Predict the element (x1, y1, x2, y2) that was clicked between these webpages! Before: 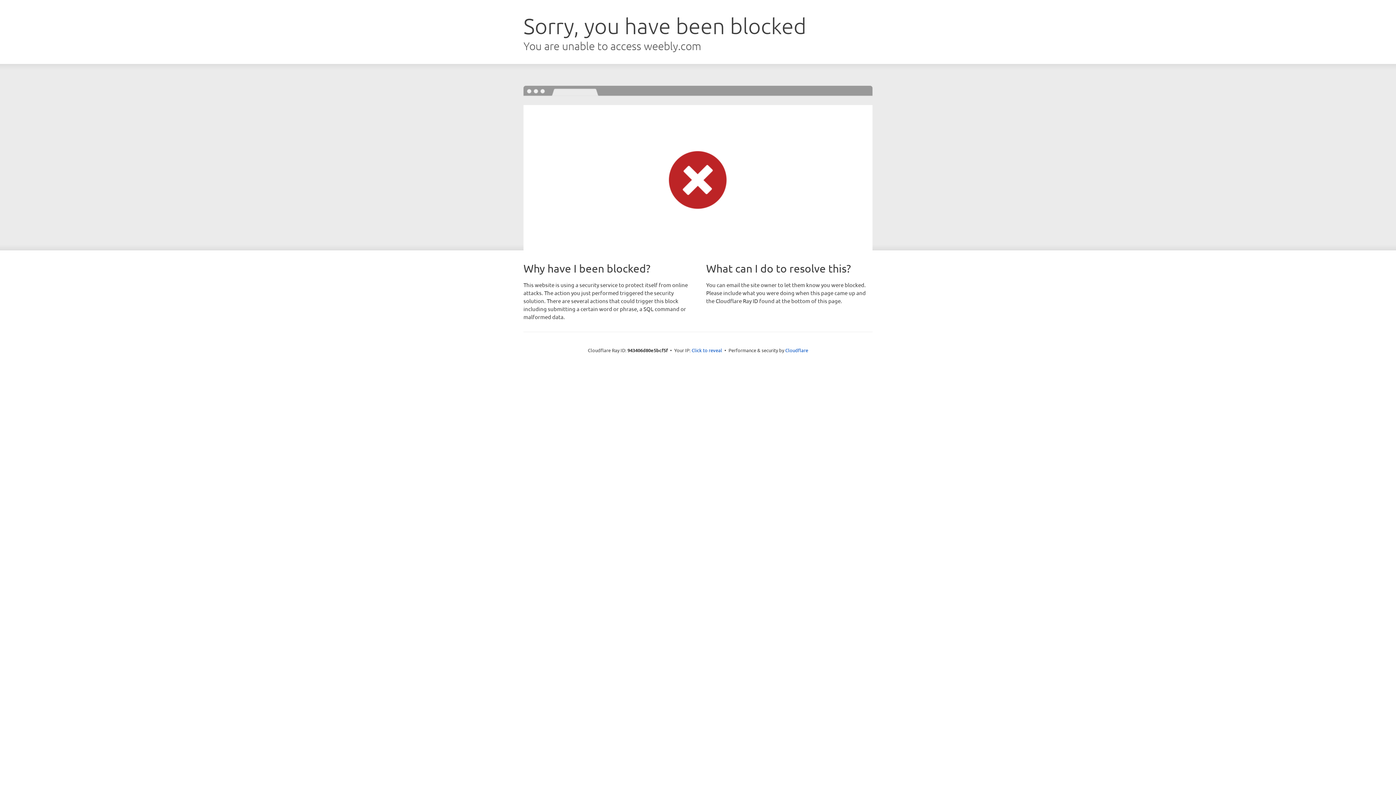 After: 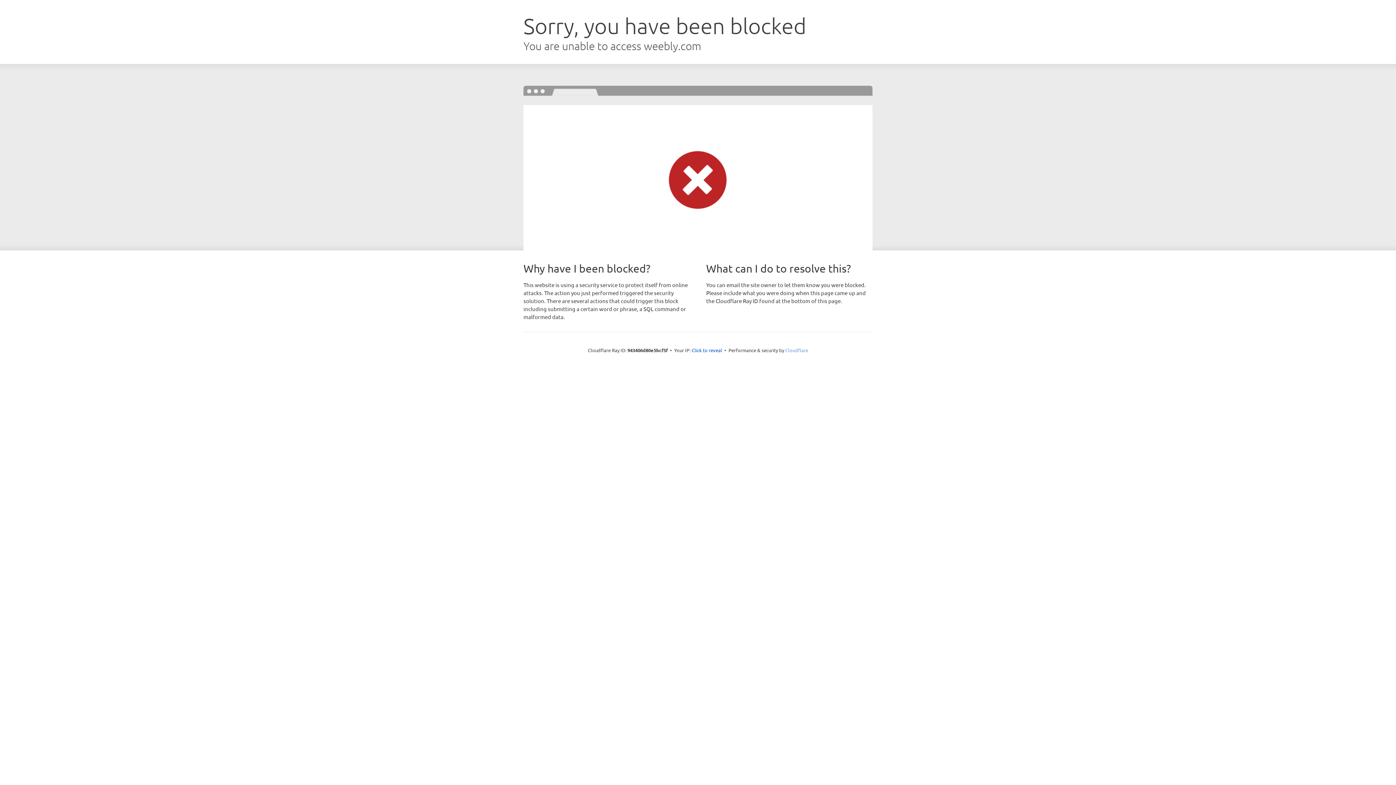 Action: bbox: (785, 347, 808, 353) label: Cloudflare